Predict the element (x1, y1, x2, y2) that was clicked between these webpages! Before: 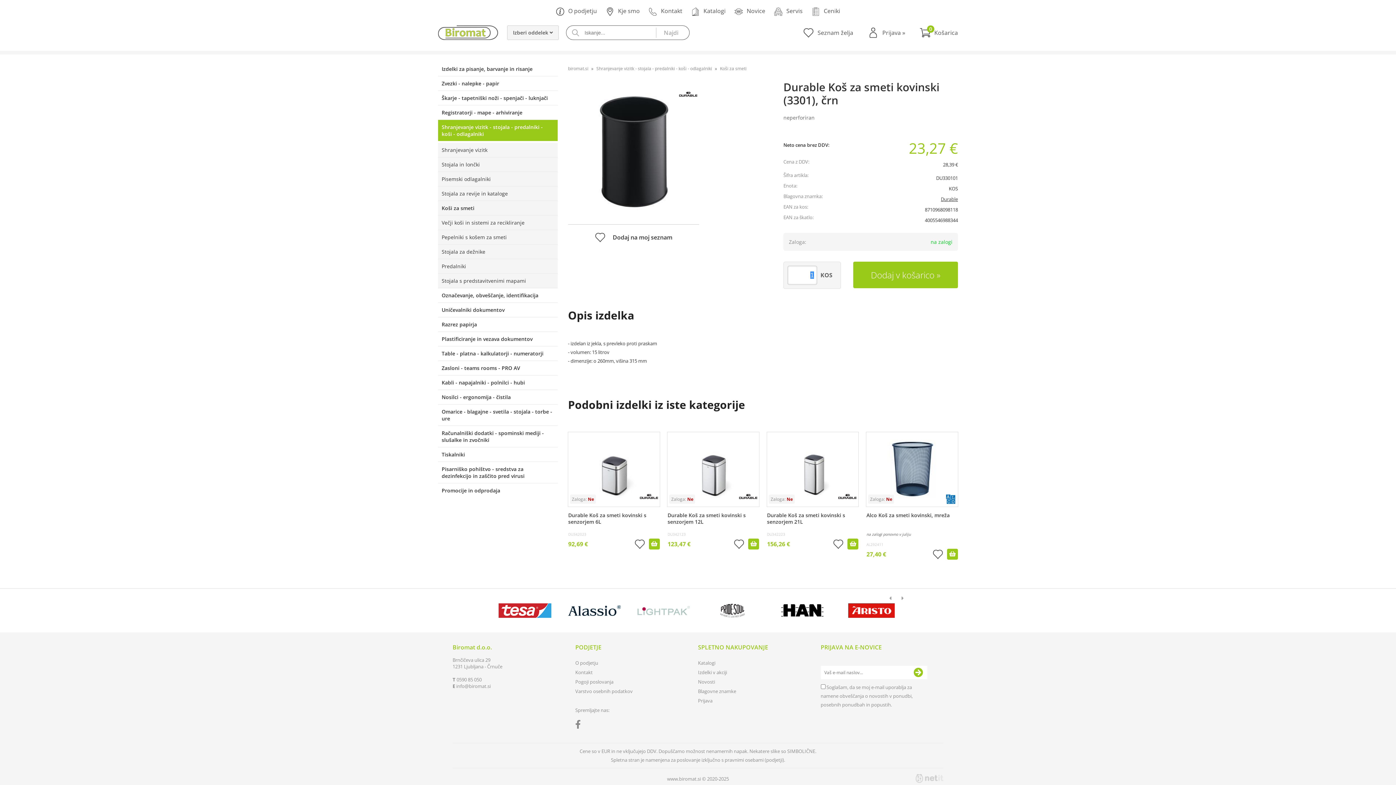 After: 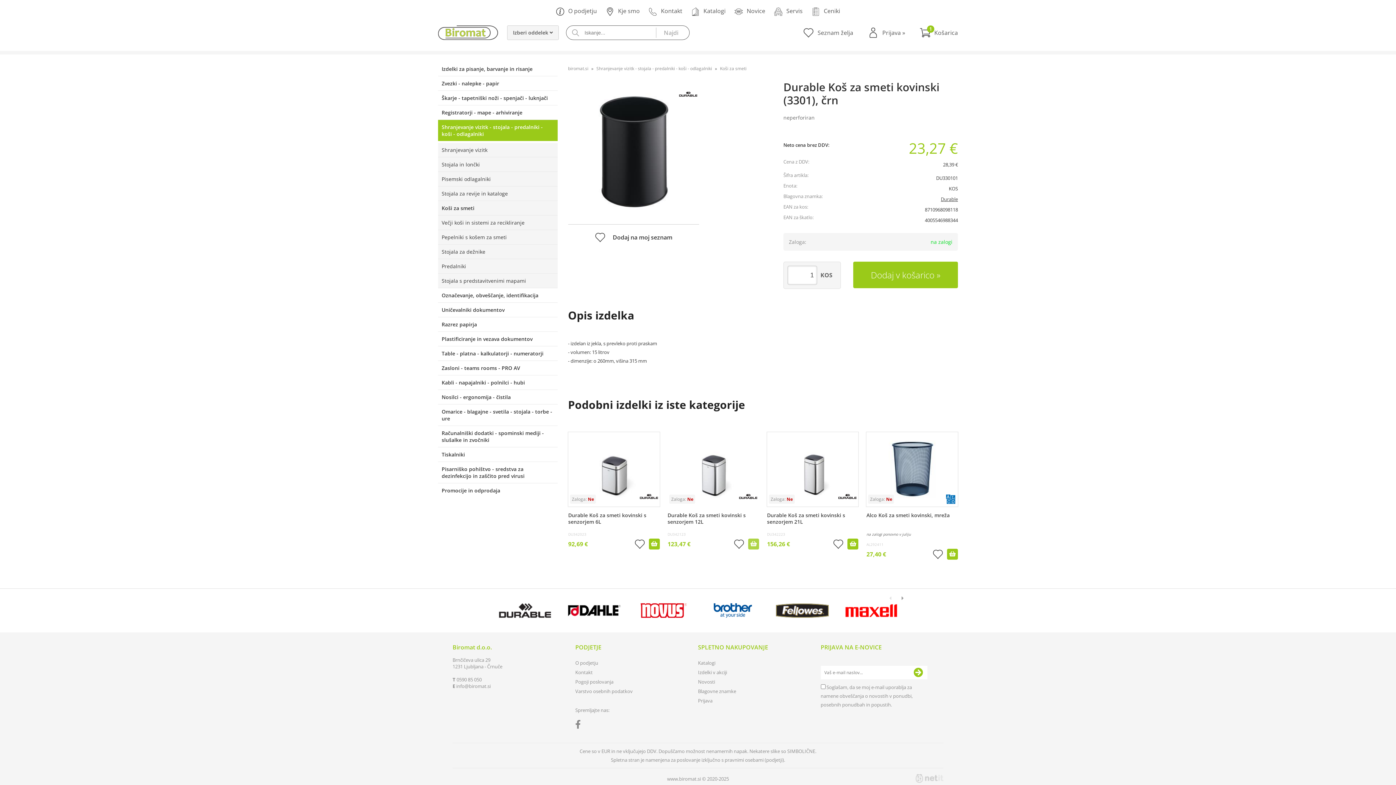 Action: bbox: (748, 538, 759, 549)